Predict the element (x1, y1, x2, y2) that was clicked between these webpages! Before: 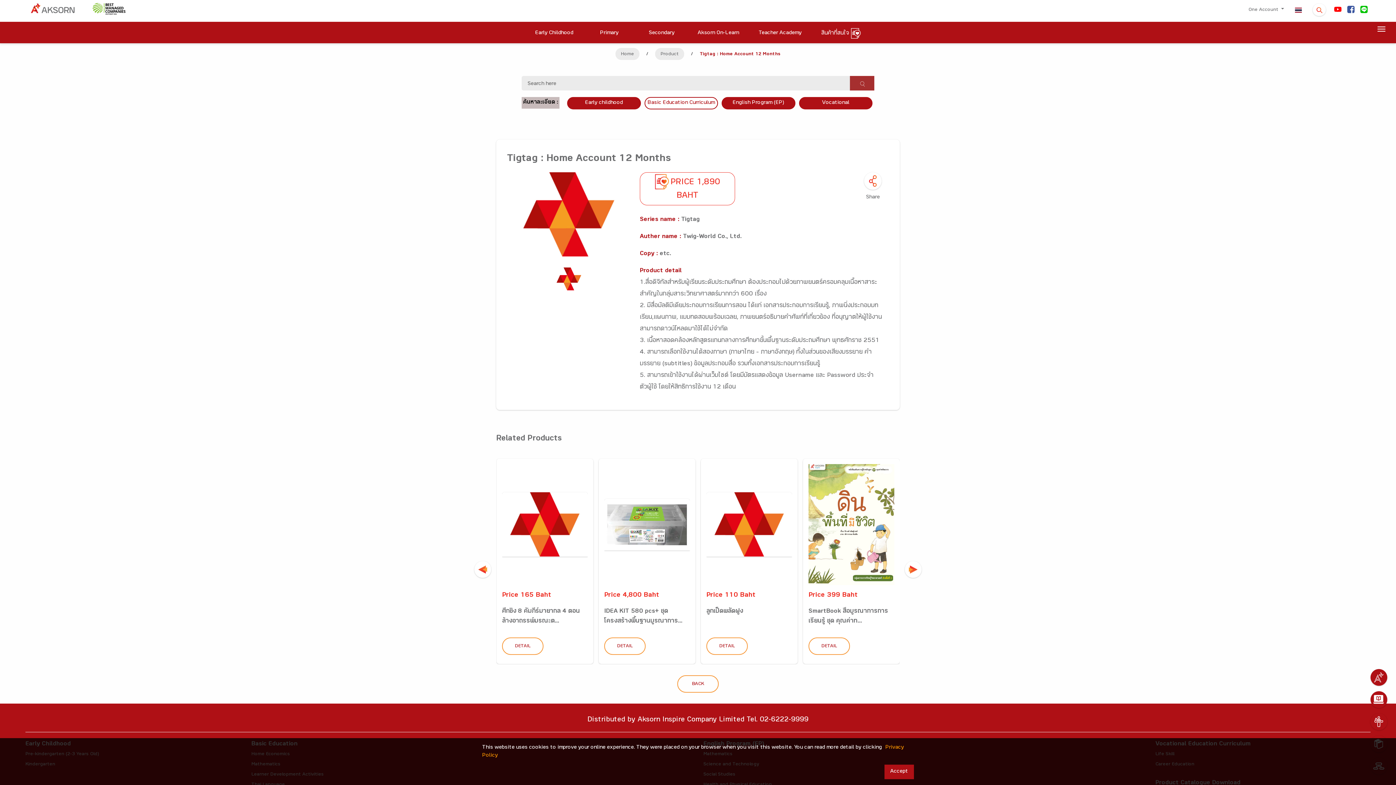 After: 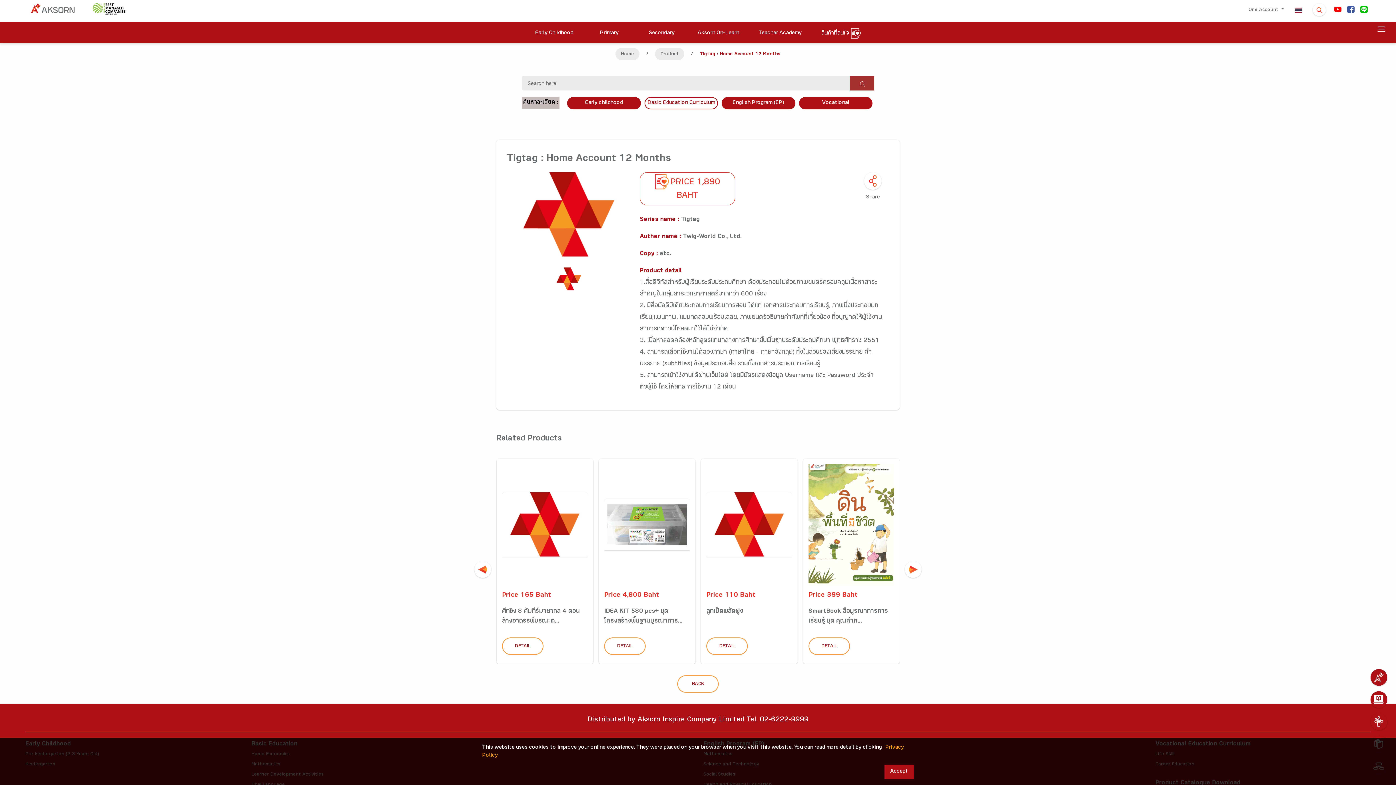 Action: bbox: (1331, 3, 1344, 16)